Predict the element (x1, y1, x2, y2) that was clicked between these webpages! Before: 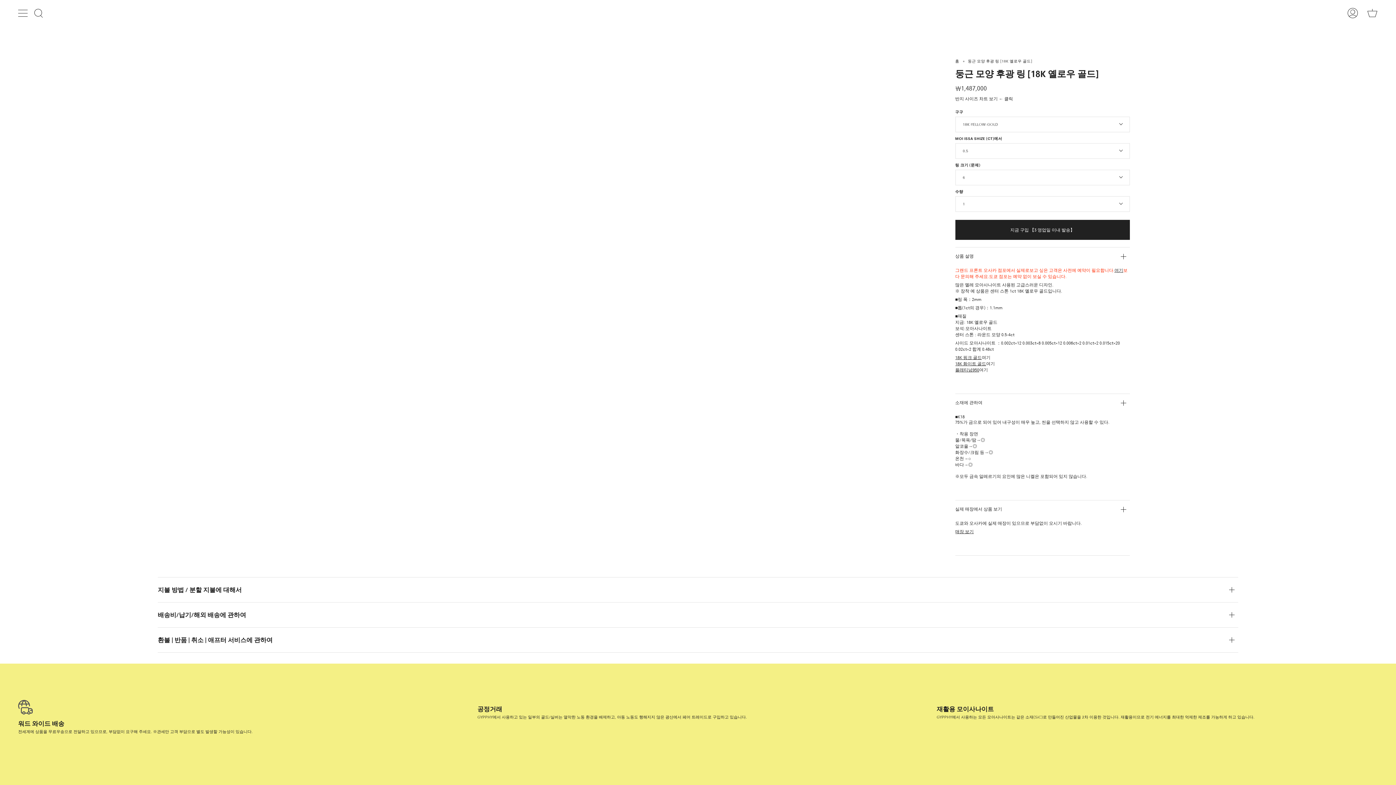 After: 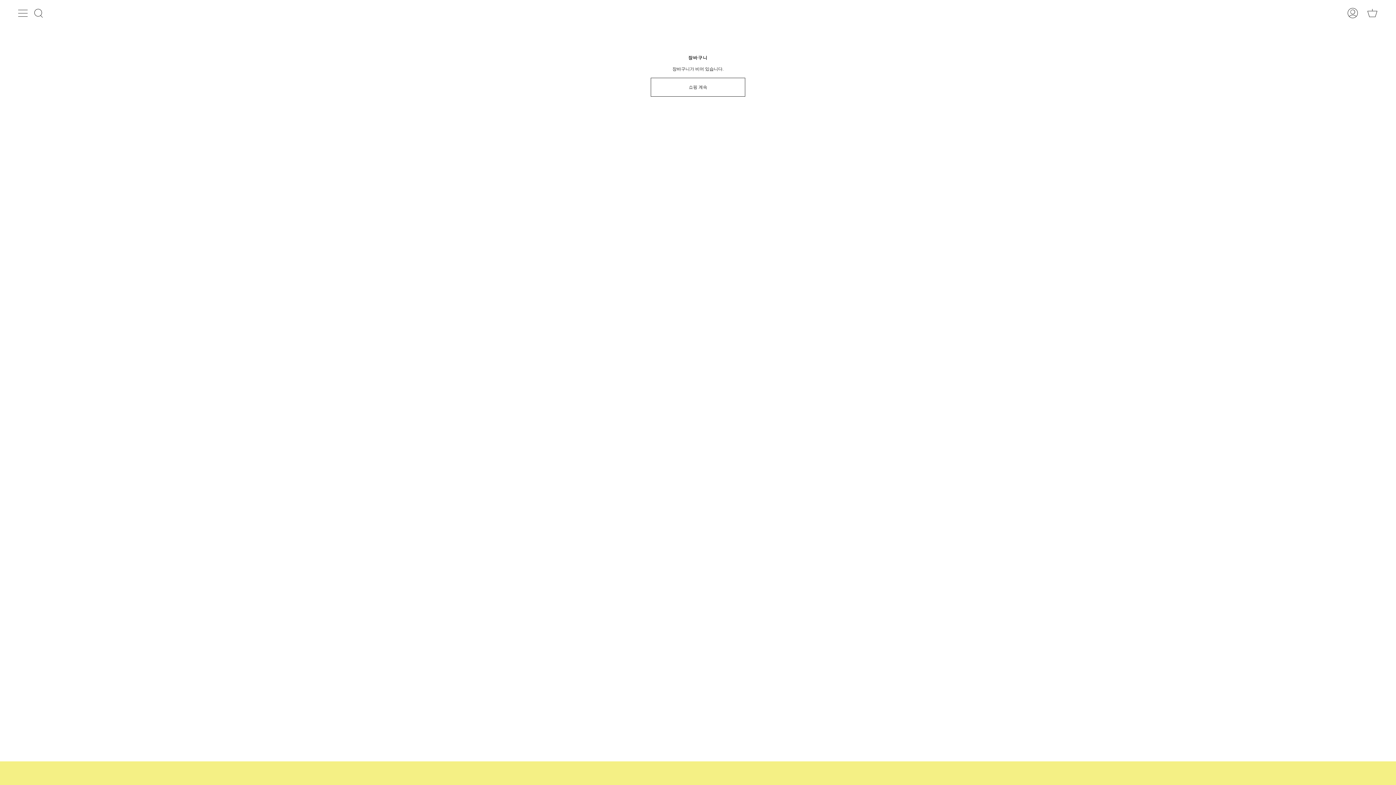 Action: bbox: (1367, 0, 1378, 26) label: 장바구니